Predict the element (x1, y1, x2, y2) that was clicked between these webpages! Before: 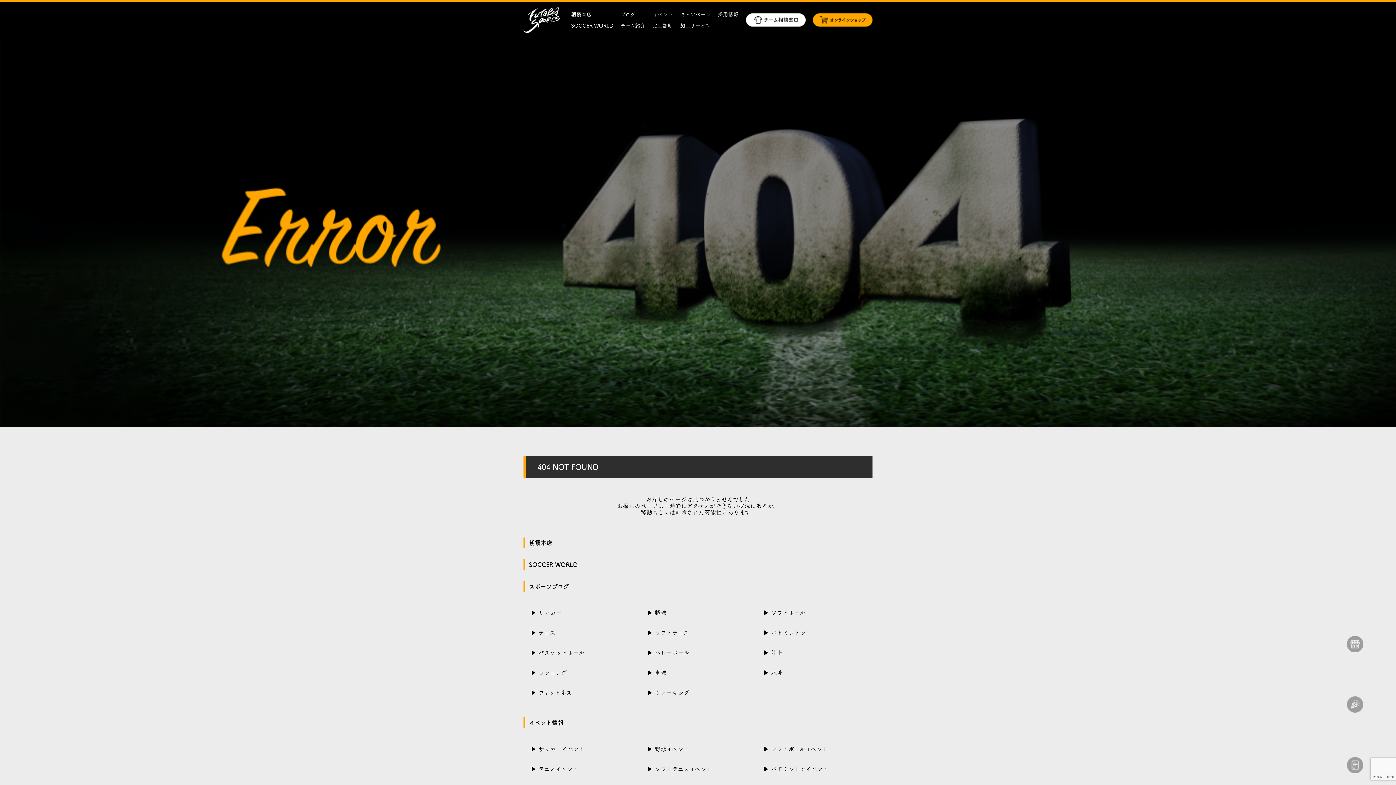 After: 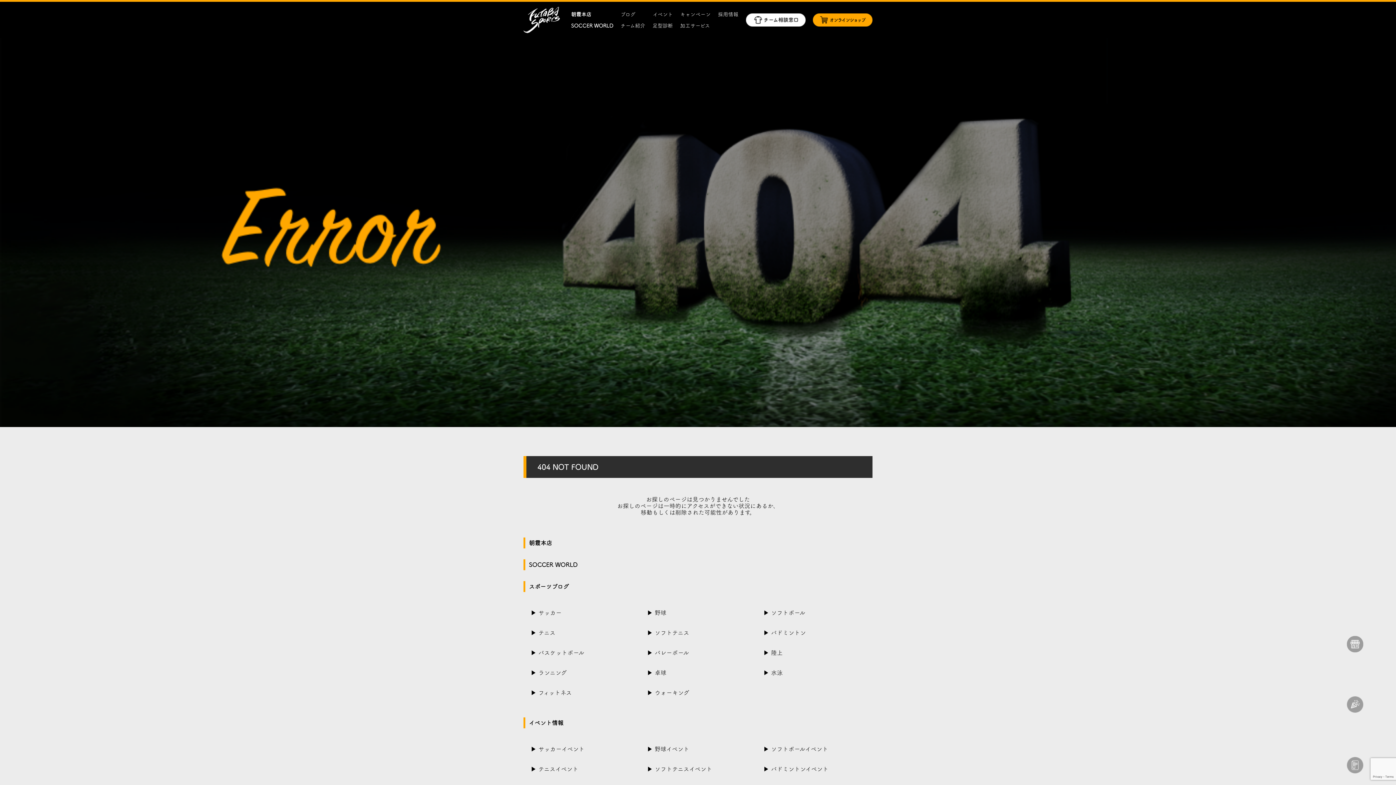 Action: label: SOCCER WORLD bbox: (523, 559, 872, 570)